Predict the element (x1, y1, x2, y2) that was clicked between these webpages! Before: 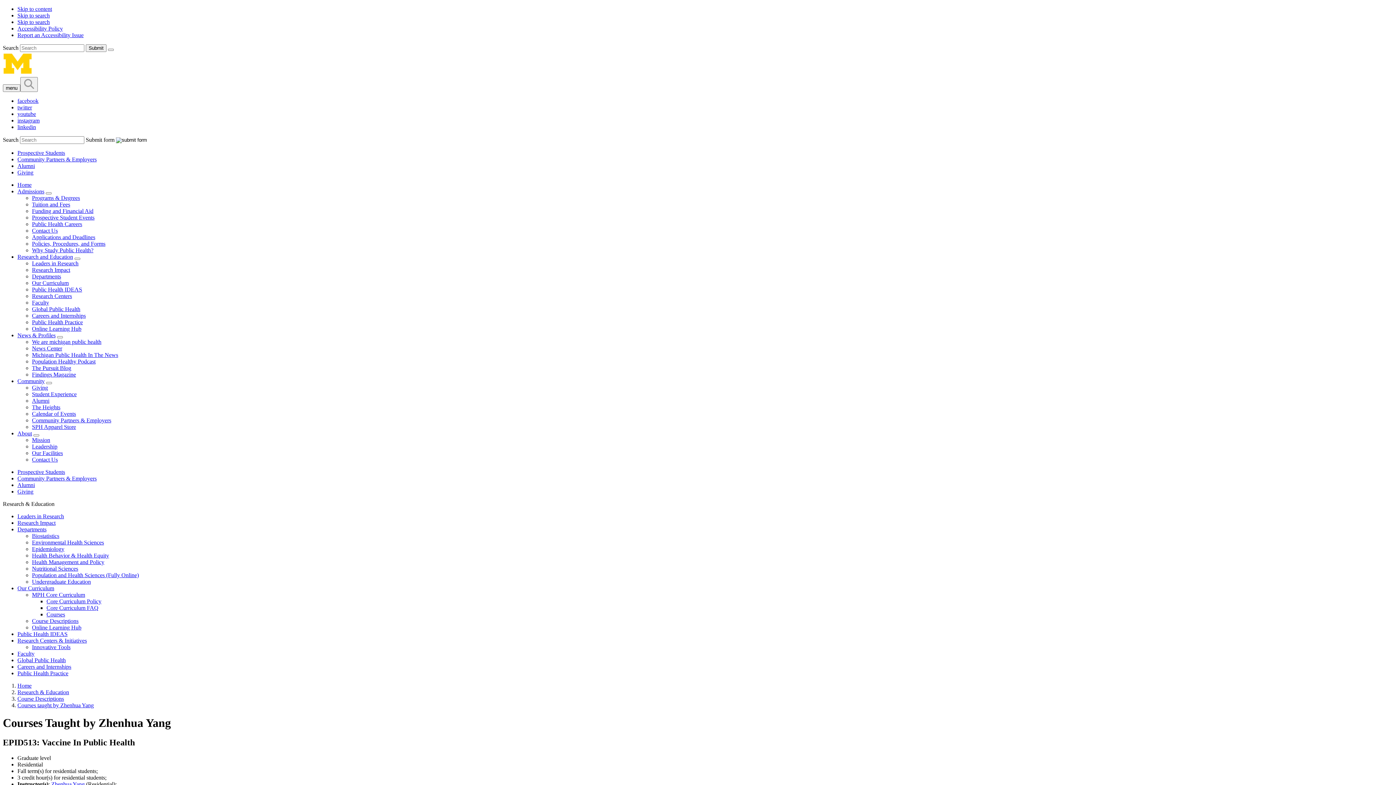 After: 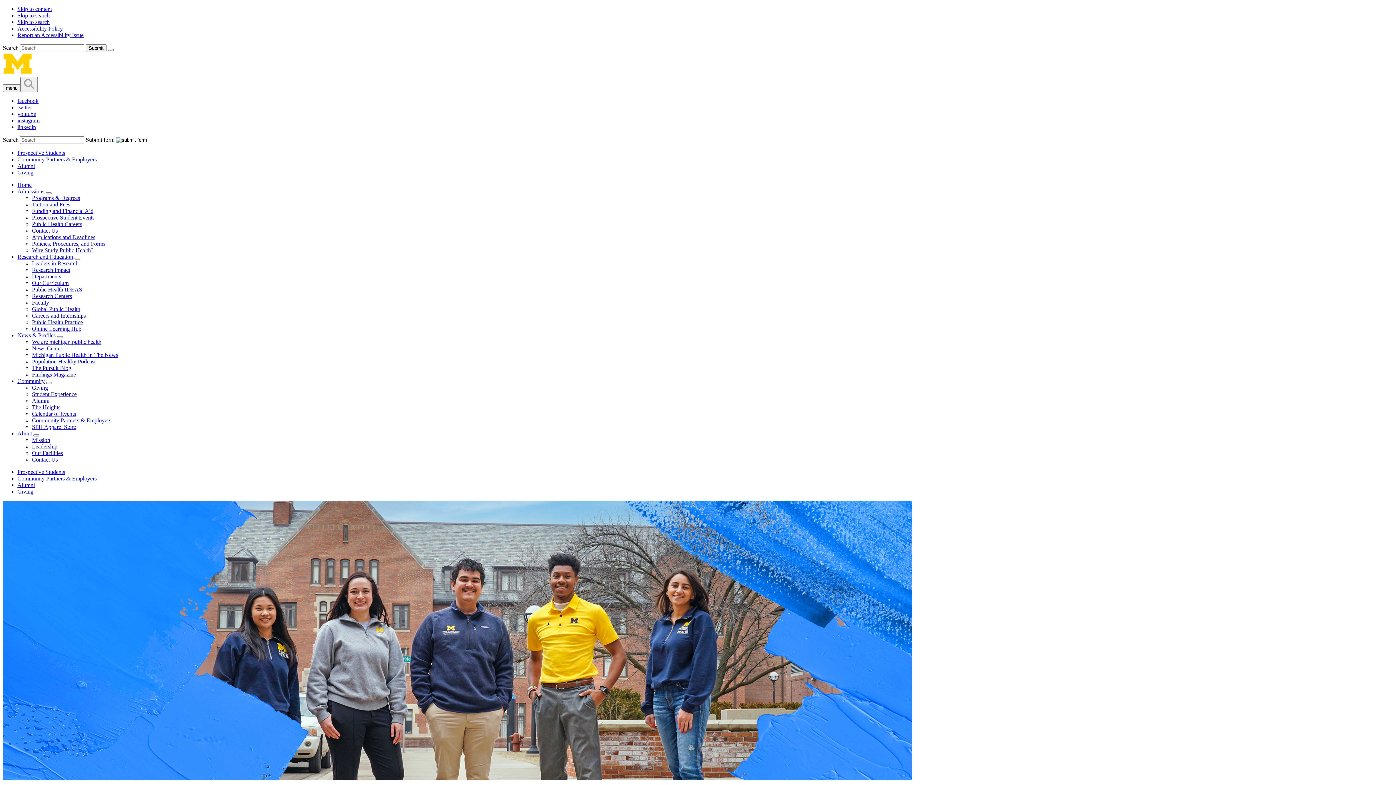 Action: bbox: (17, 149, 65, 156) label: Prospective Students